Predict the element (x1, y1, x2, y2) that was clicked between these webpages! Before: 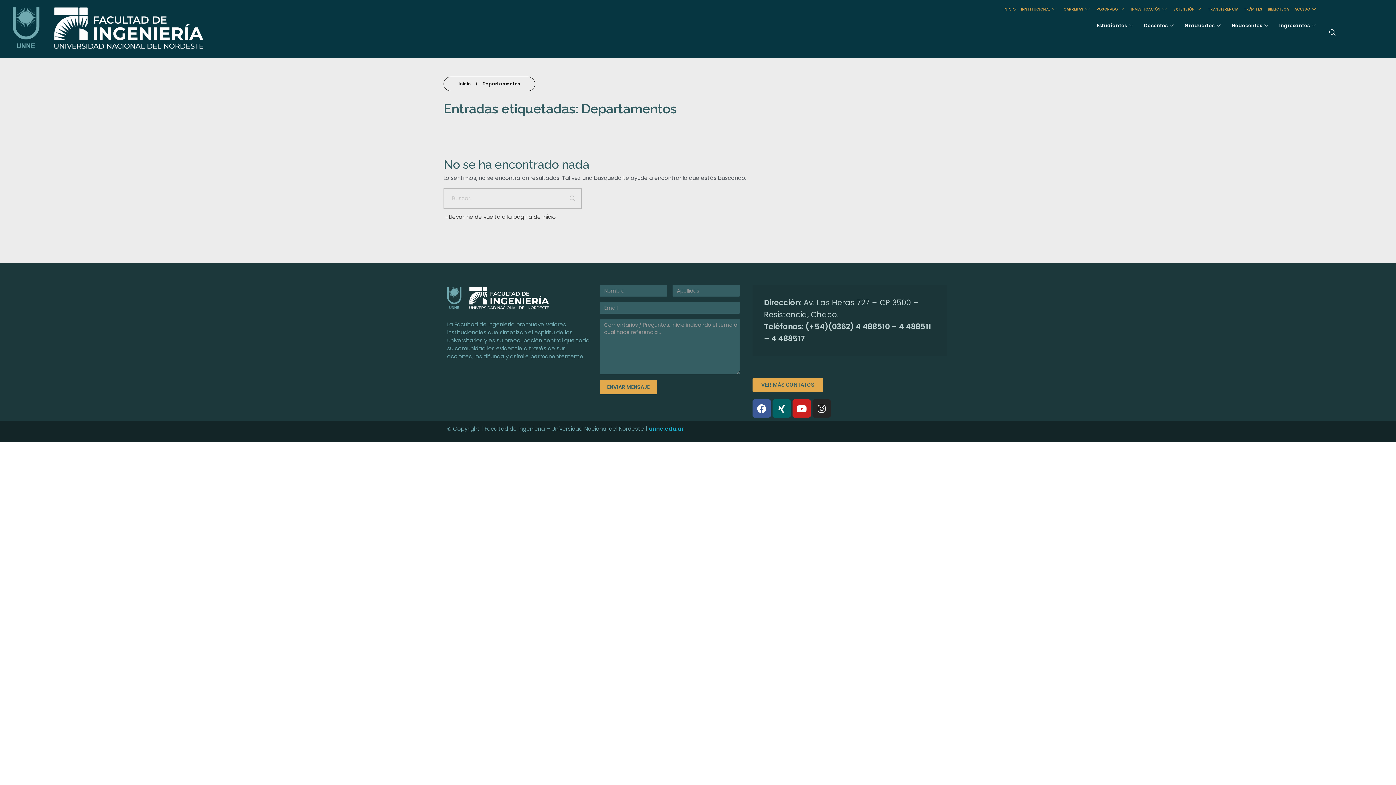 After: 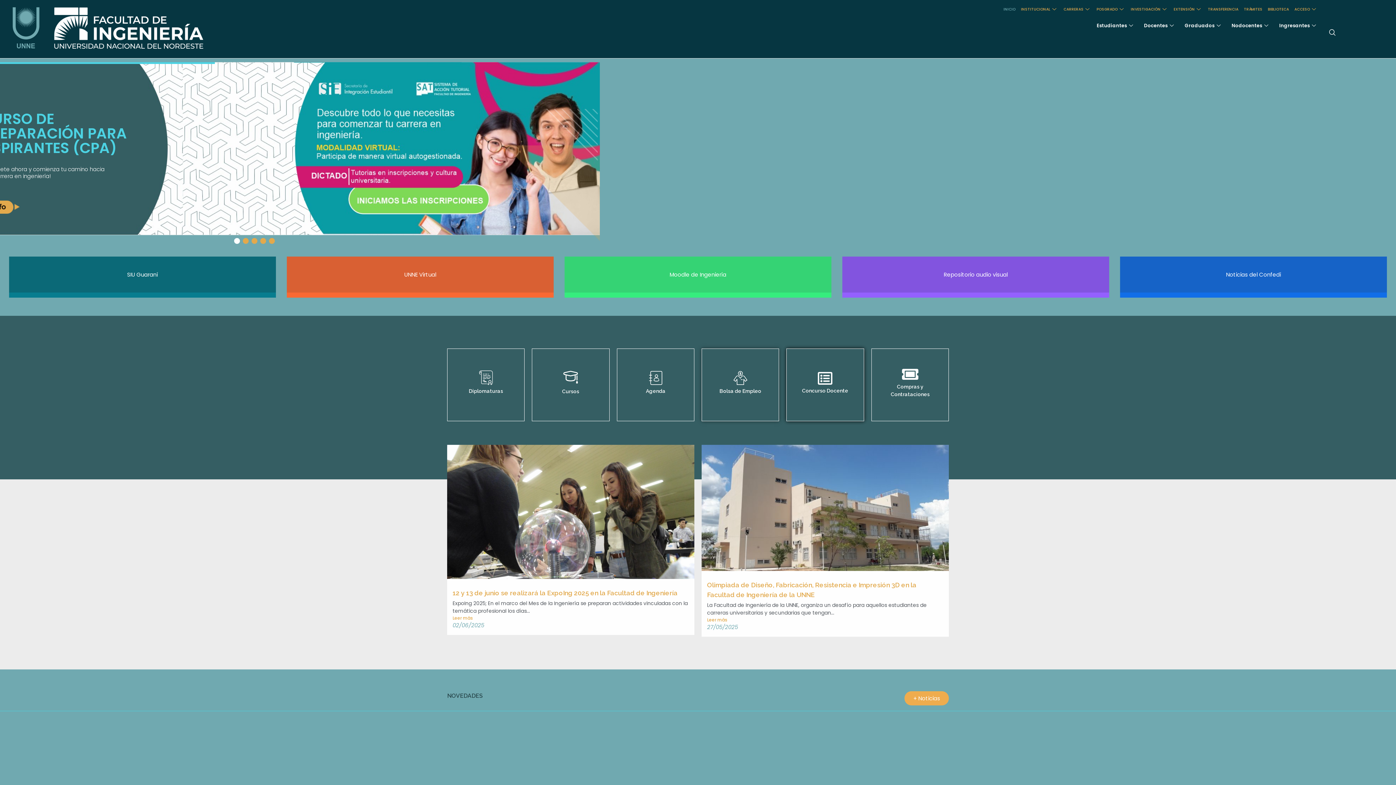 Action: bbox: (447, 285, 592, 311)